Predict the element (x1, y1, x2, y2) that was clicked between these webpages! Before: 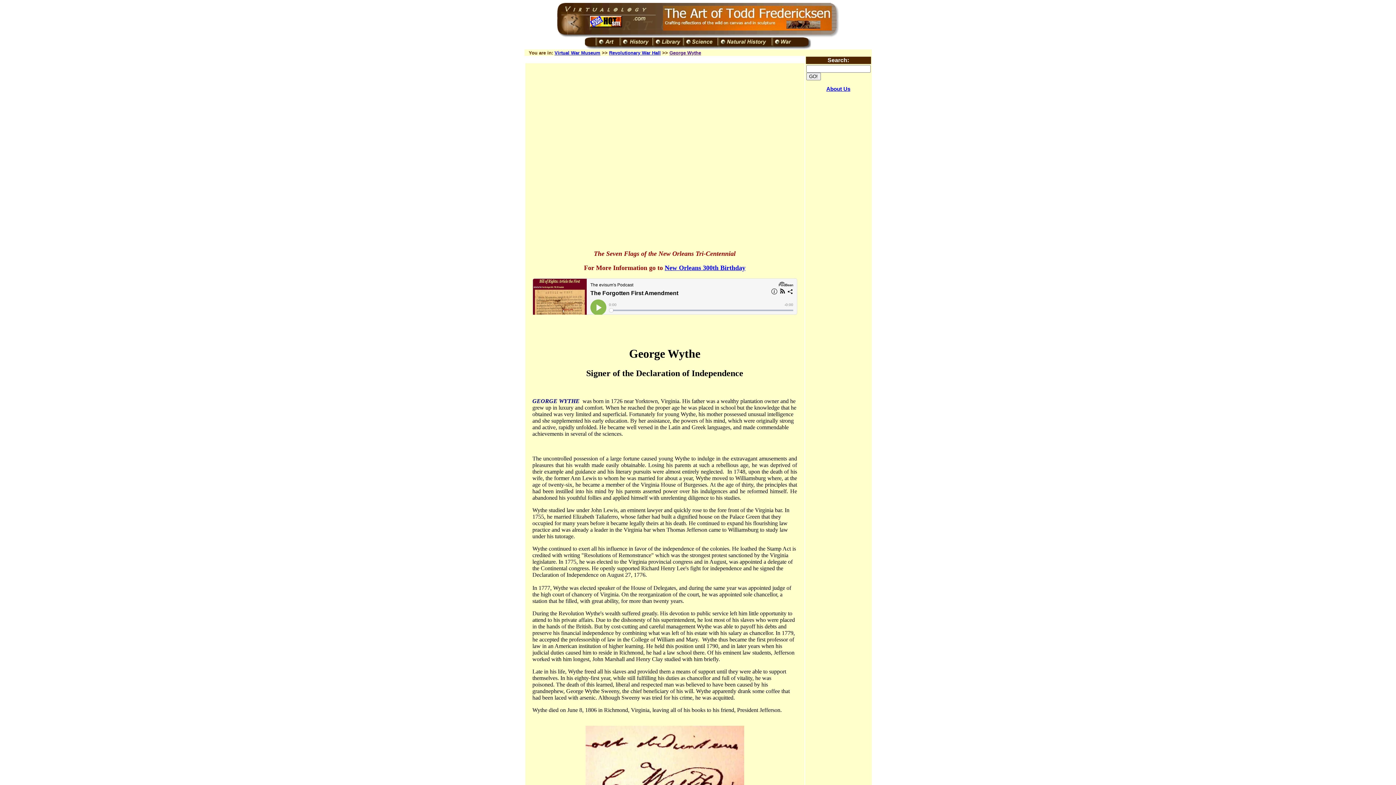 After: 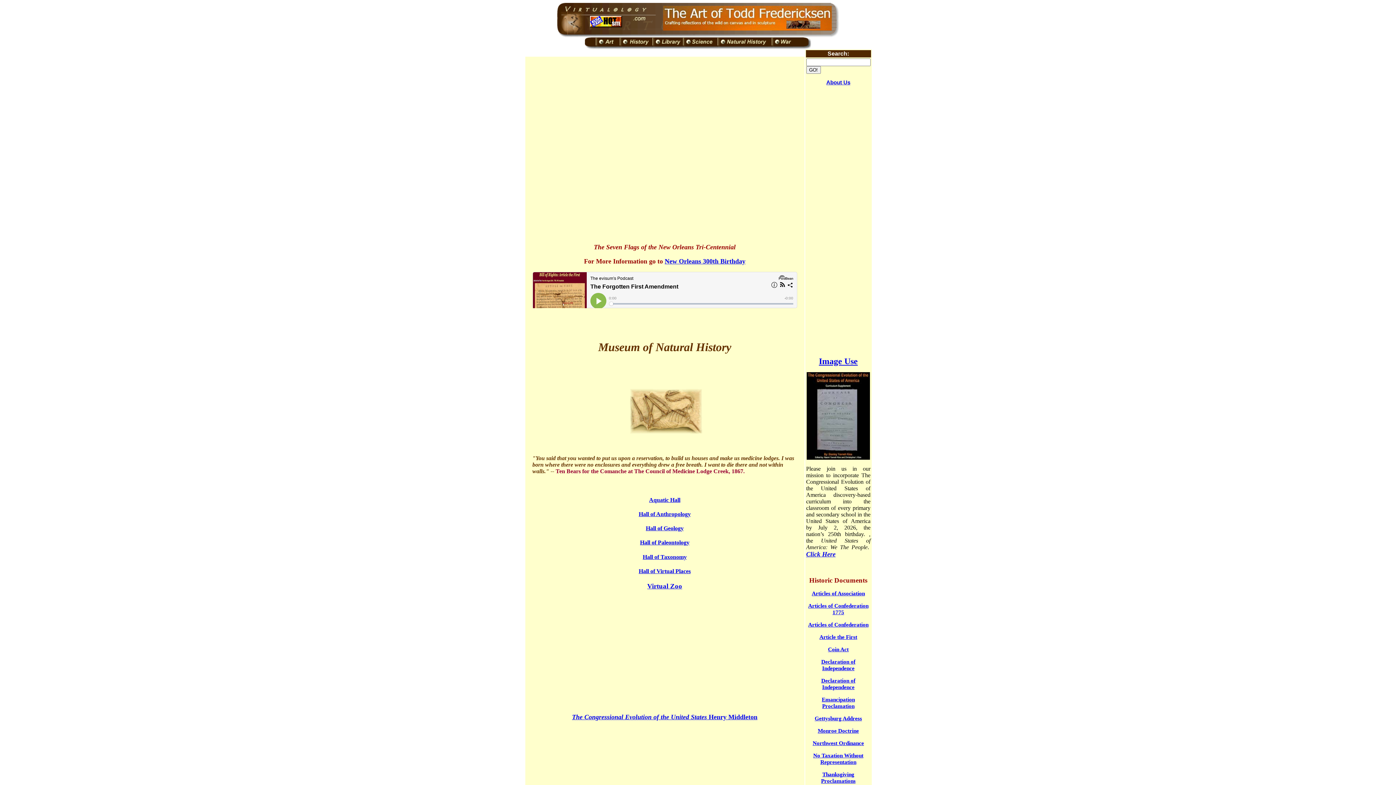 Action: bbox: (717, 44, 771, 50)